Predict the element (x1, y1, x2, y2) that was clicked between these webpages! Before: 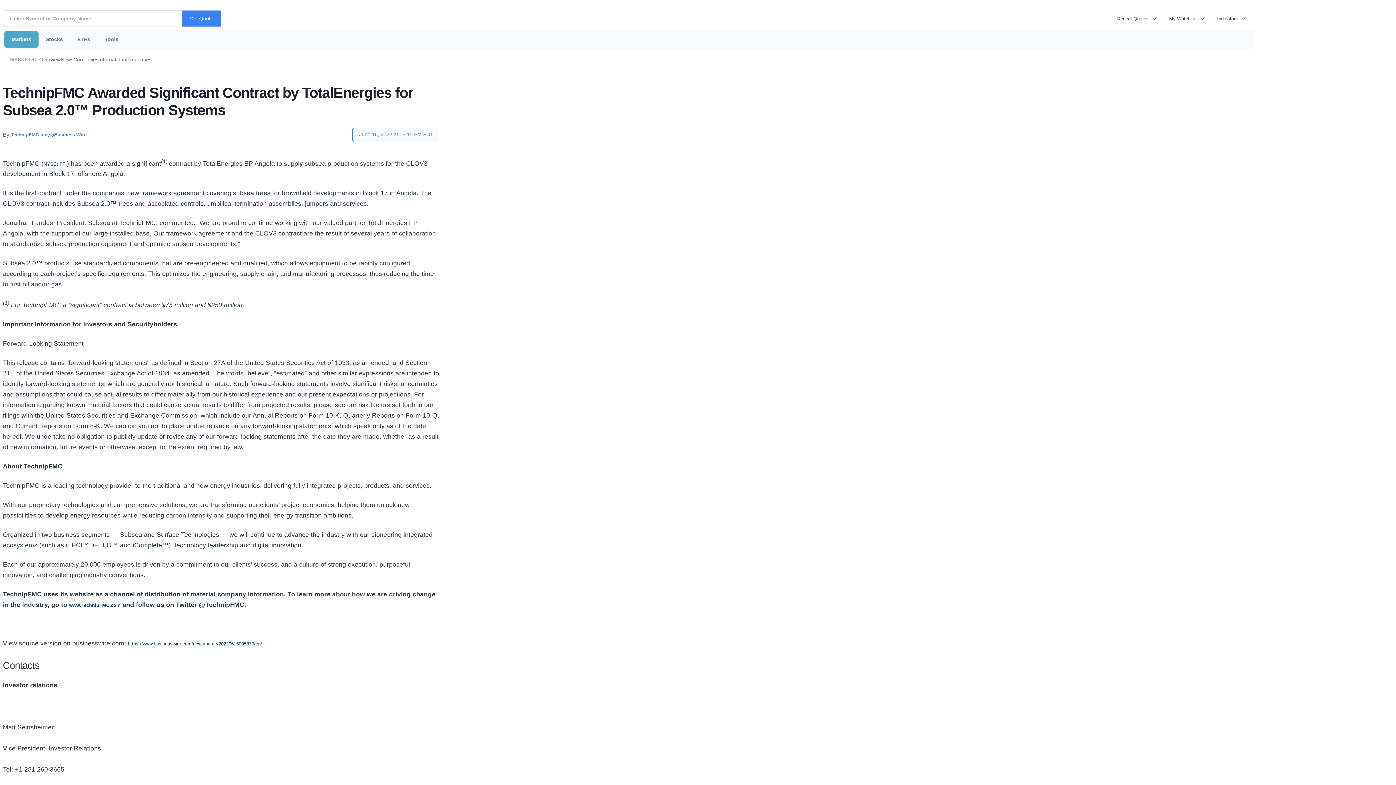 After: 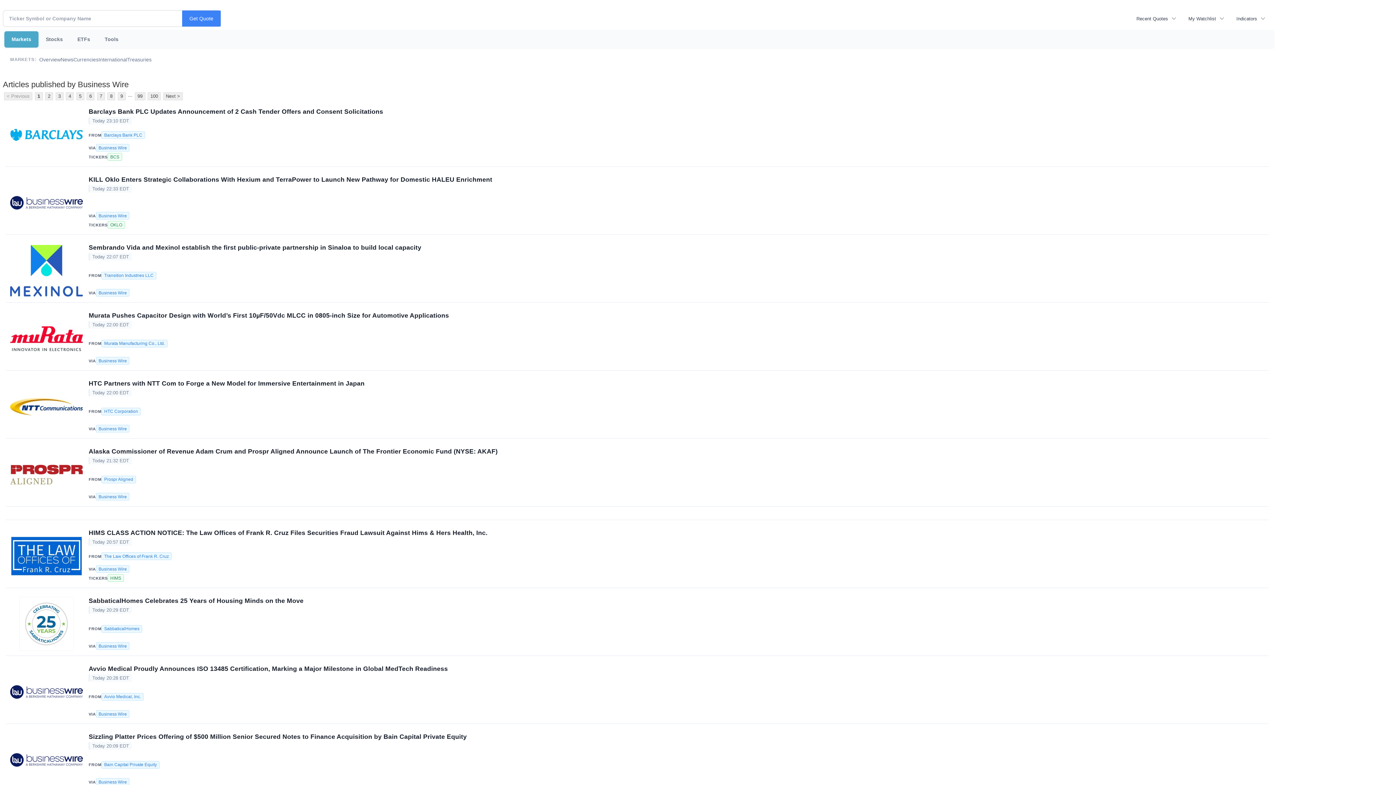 Action: label: Business Wire bbox: (54, 131, 86, 138)